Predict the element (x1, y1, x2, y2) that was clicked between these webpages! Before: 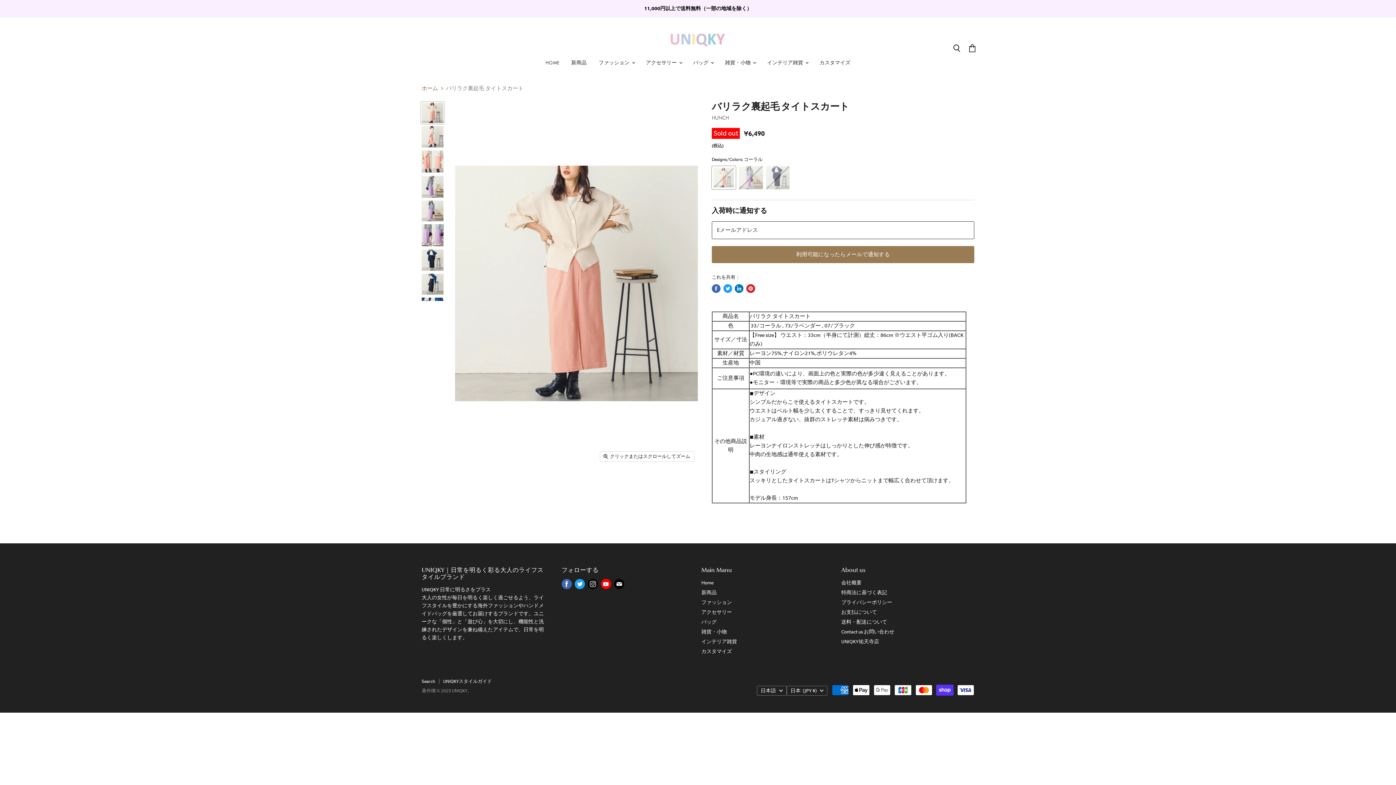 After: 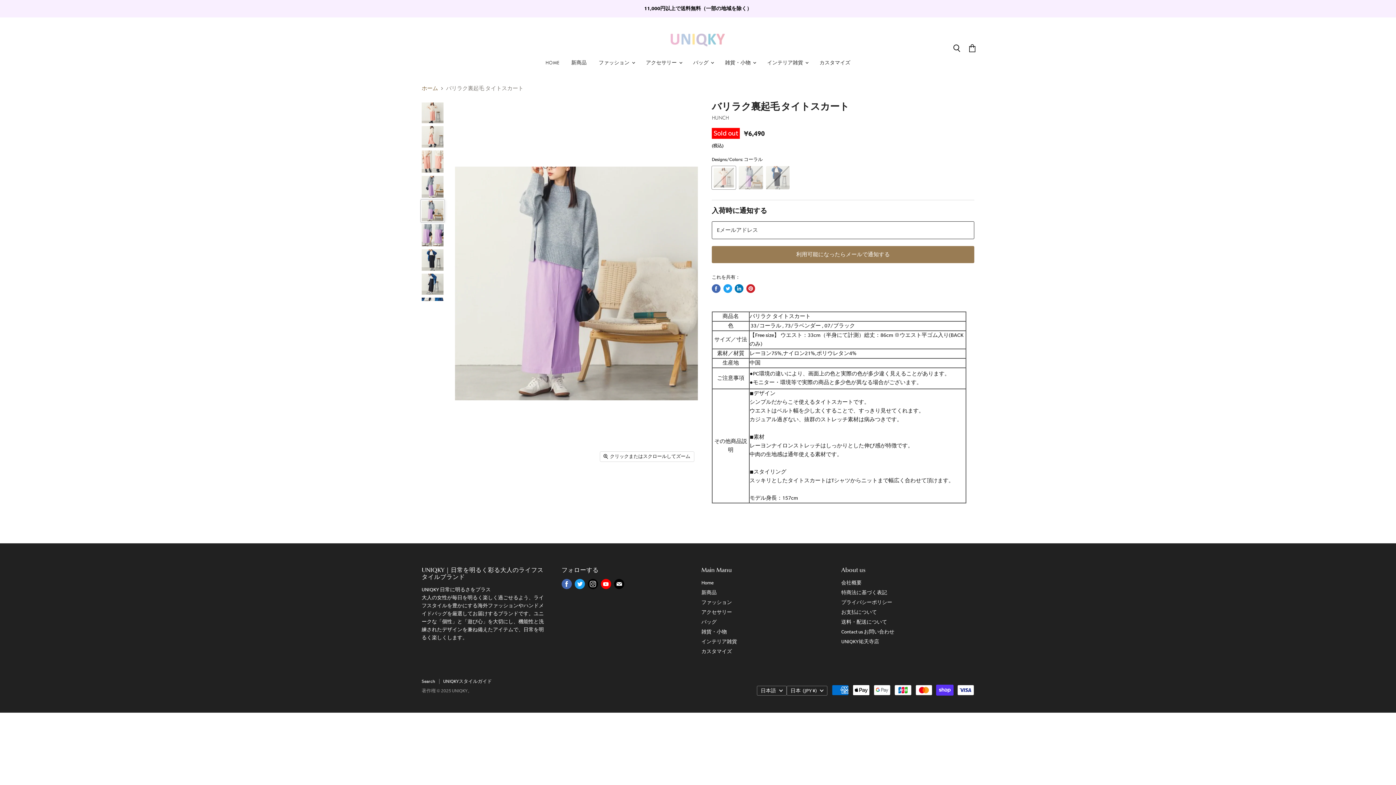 Action: label: バリラク裏起毛 タイトスカート サムネイル bbox: (421, 199, 444, 222)